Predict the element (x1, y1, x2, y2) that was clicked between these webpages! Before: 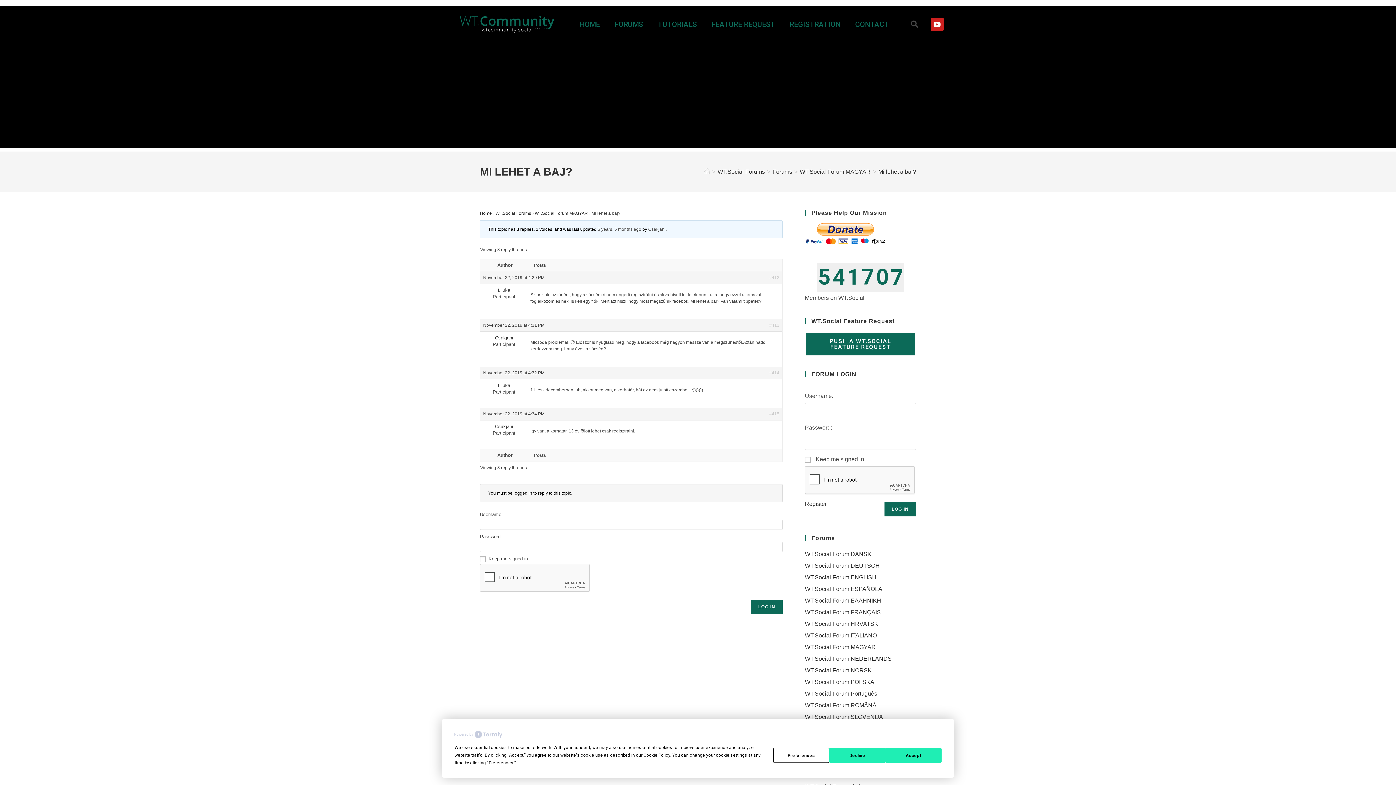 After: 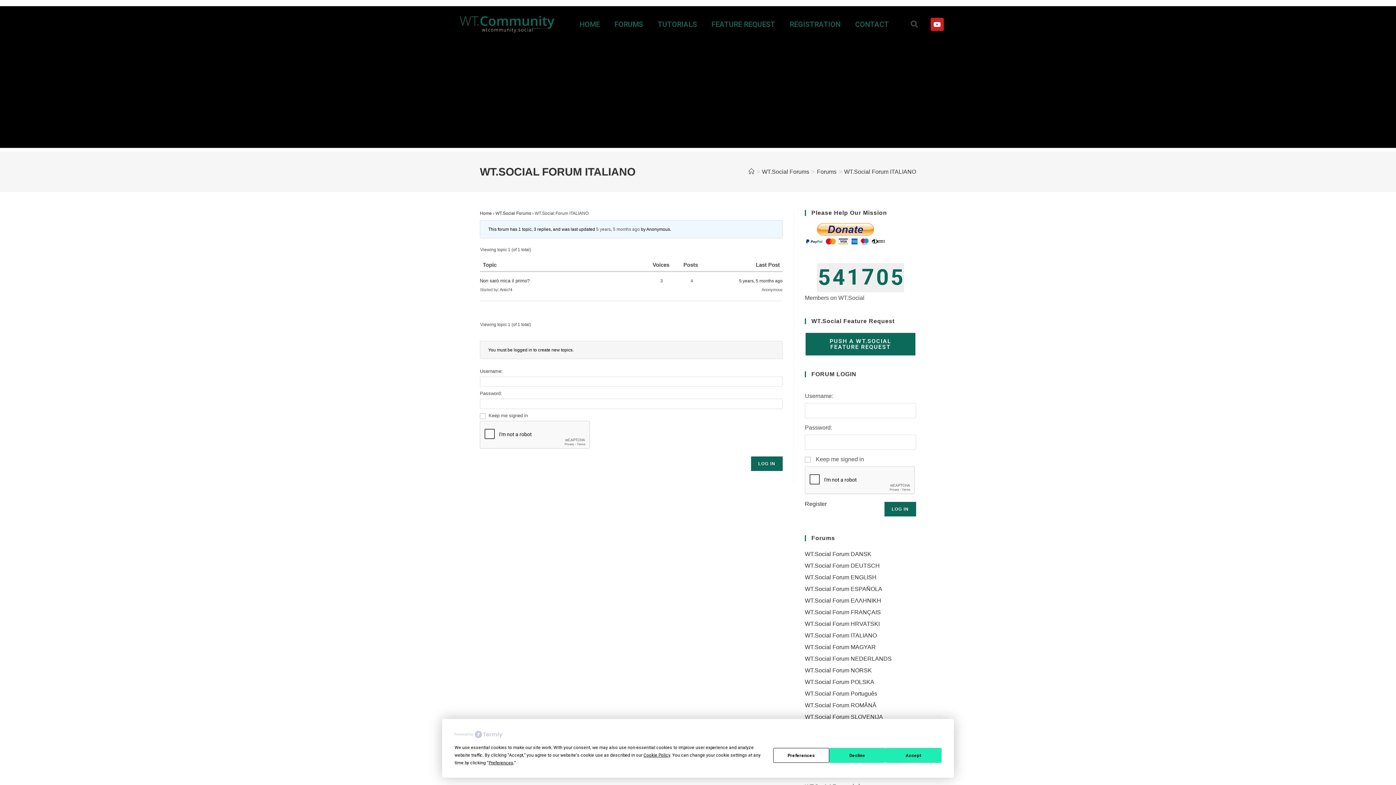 Action: bbox: (805, 632, 877, 638) label: WT.Social Forum ITALIANO